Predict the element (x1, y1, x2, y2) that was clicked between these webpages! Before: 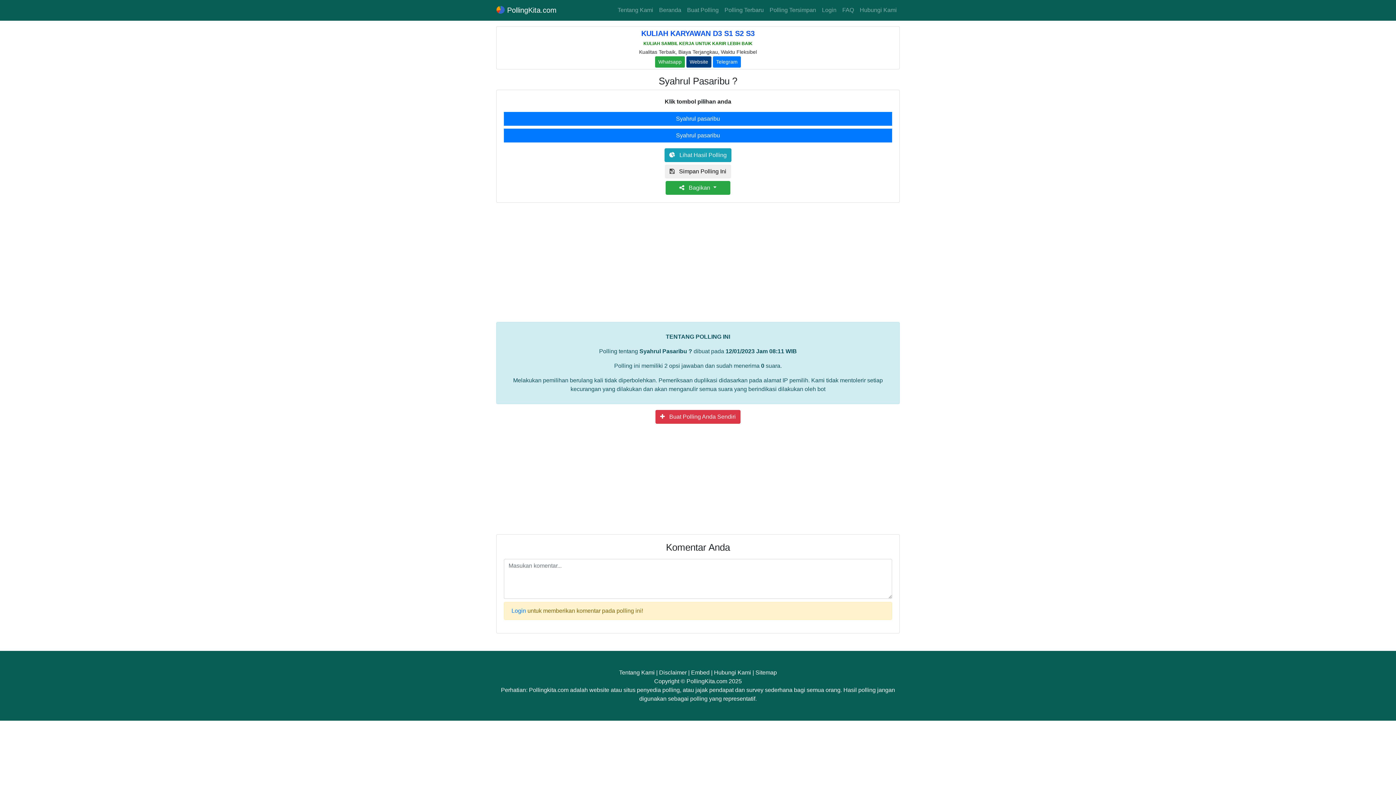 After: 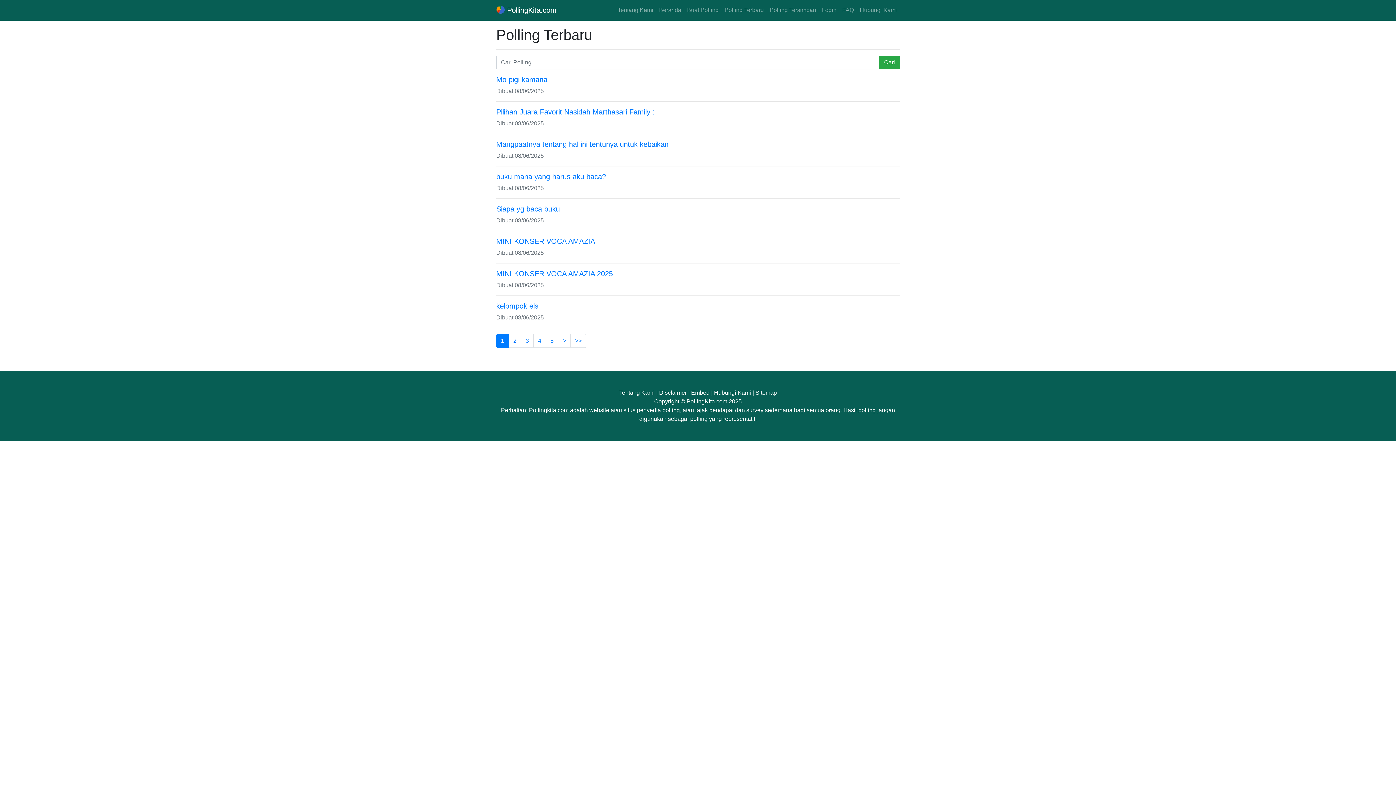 Action: label: Polling Terbaru bbox: (721, 3, 766, 17)